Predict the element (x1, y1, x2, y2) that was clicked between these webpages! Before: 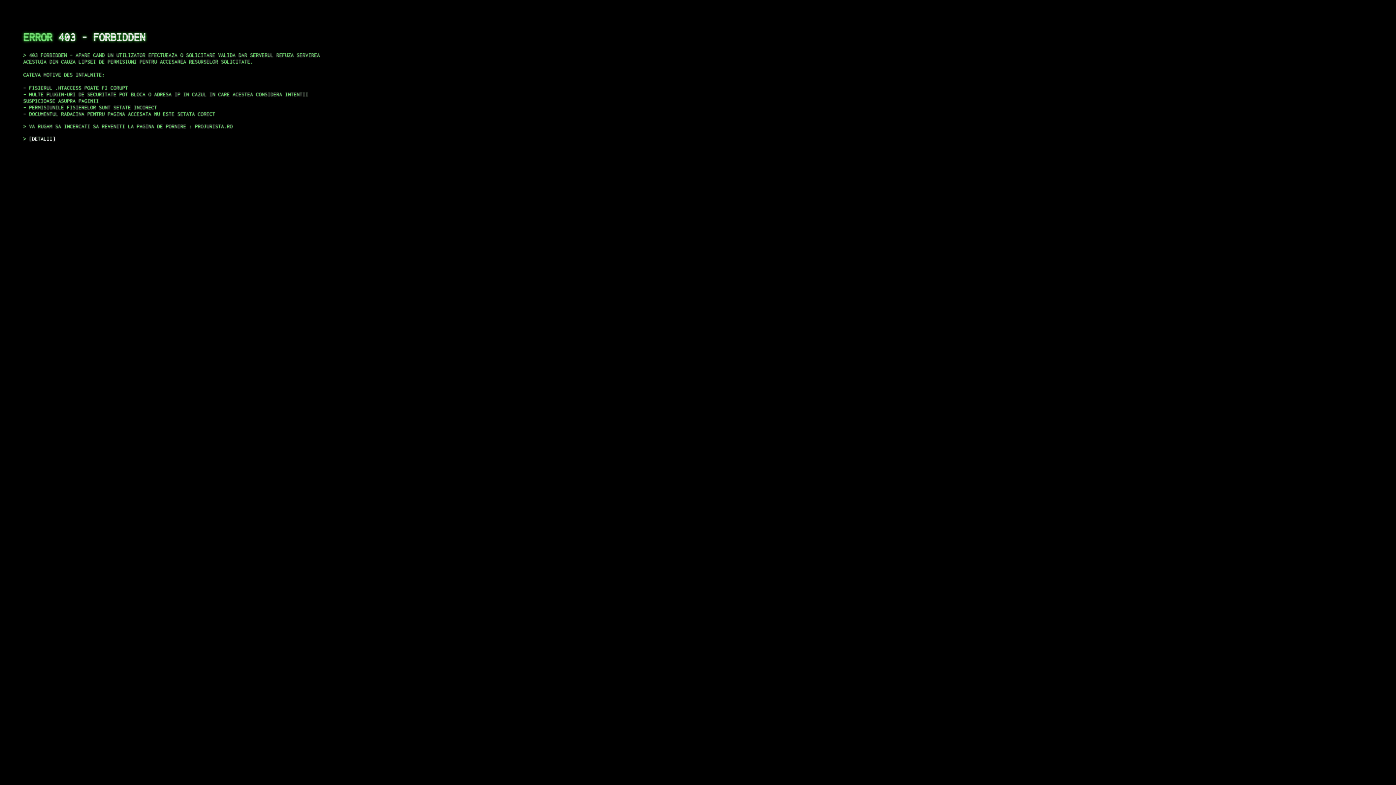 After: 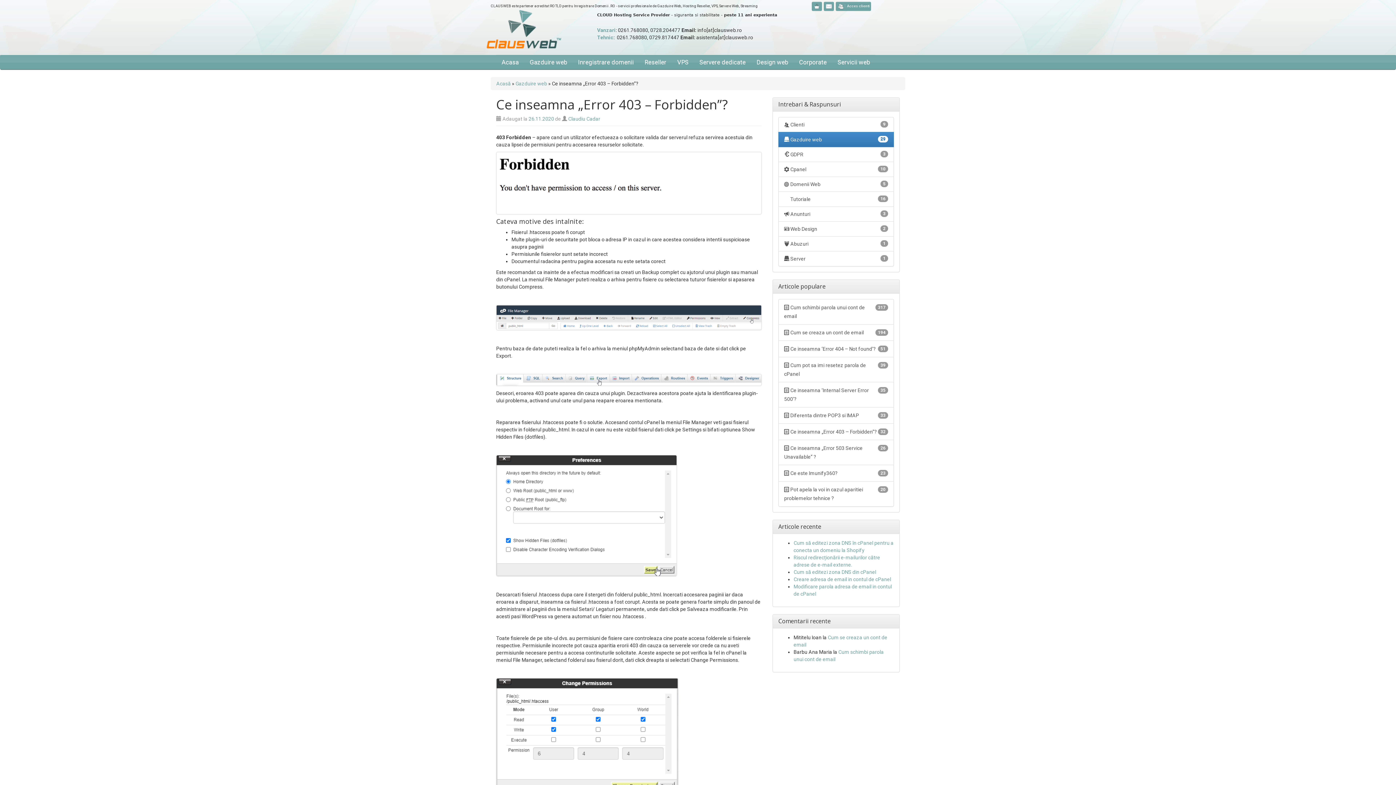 Action: bbox: (29, 135, 55, 141) label: DETALII